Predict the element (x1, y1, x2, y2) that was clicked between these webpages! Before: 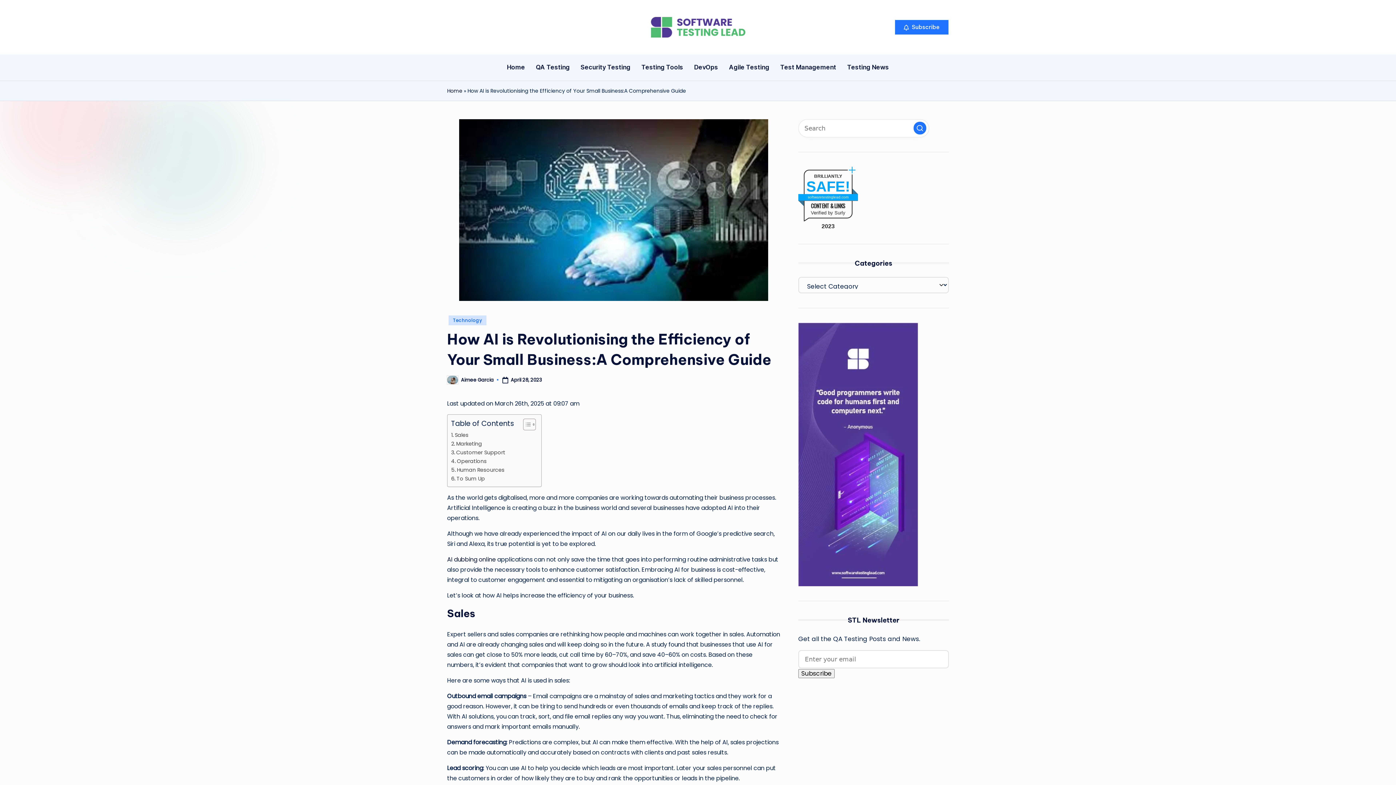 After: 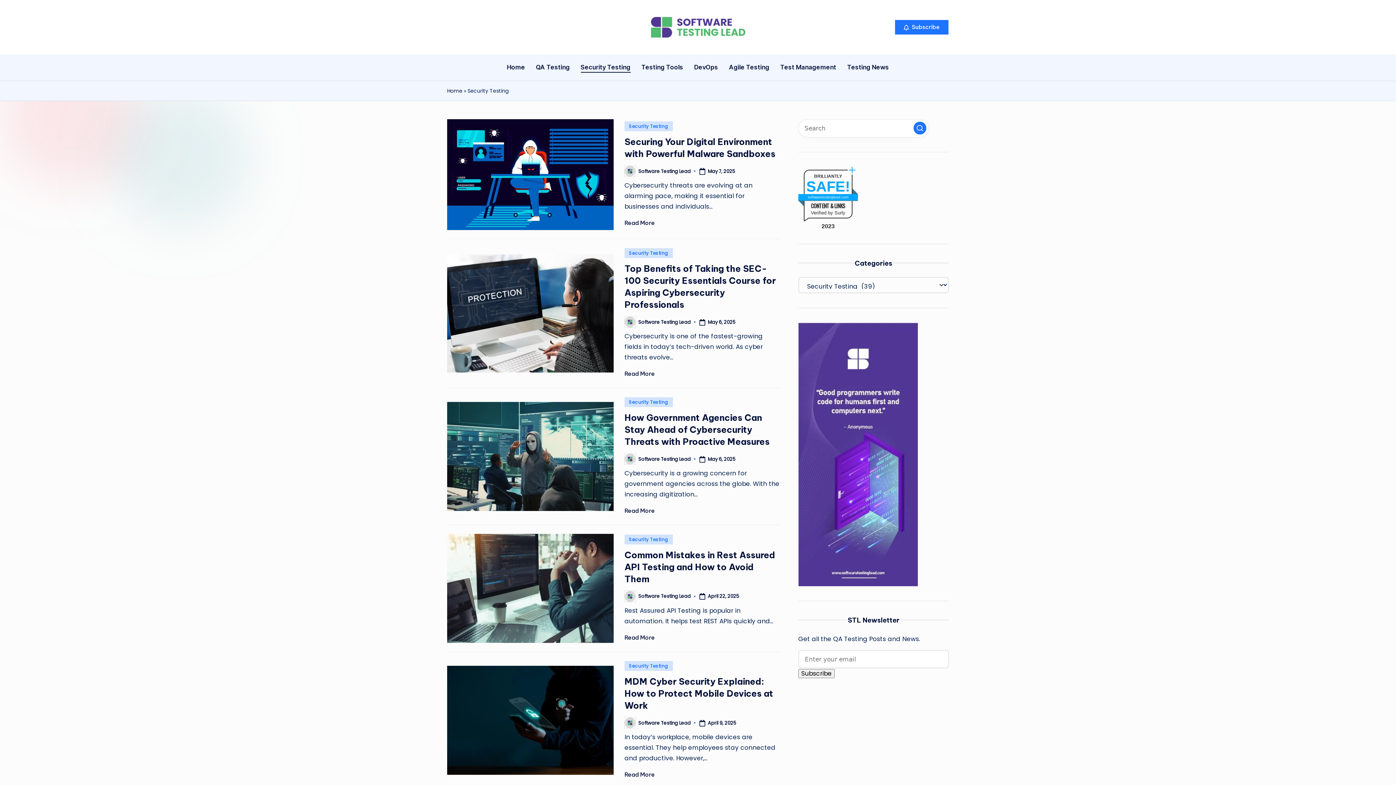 Action: label: Security Testing bbox: (580, 57, 630, 77)